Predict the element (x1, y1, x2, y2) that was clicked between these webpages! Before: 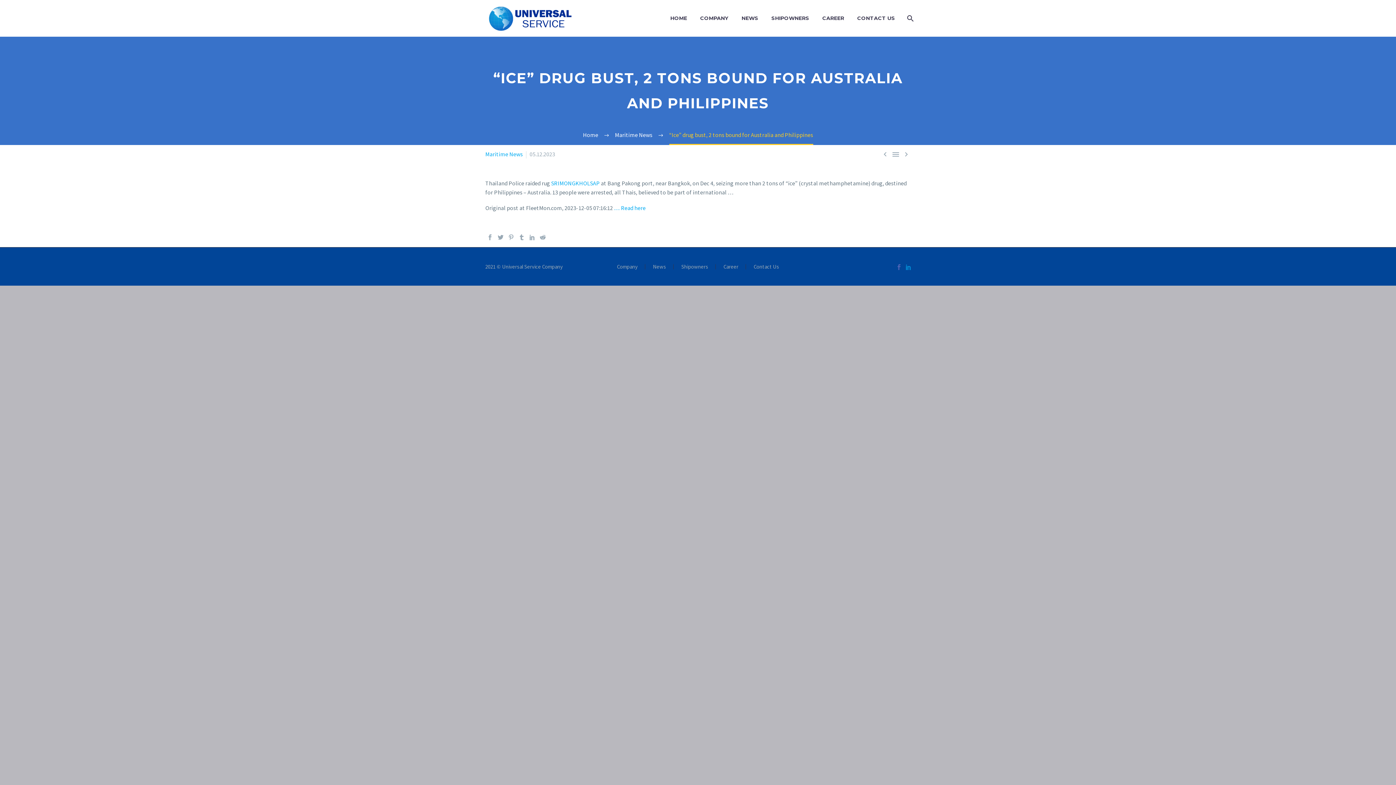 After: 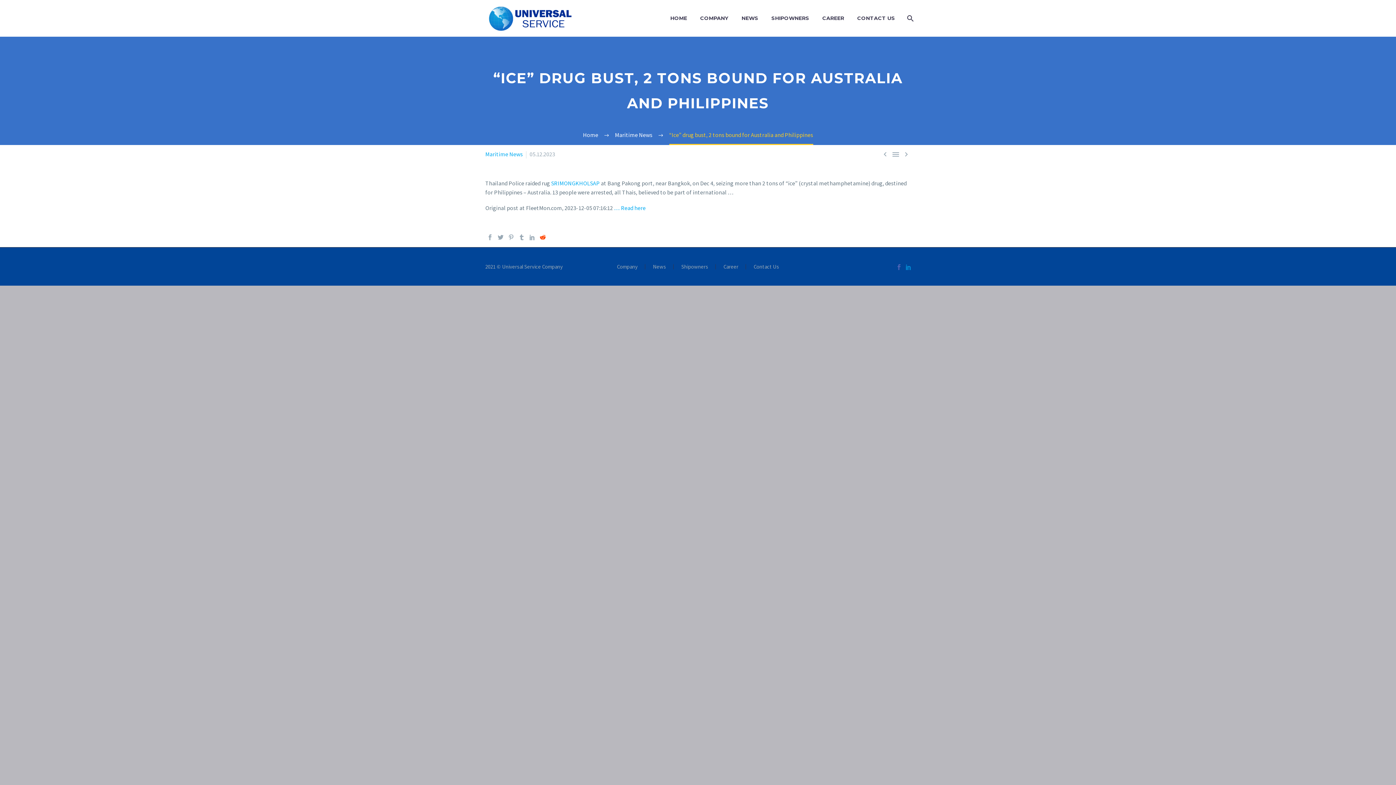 Action: bbox: (540, 234, 545, 240)